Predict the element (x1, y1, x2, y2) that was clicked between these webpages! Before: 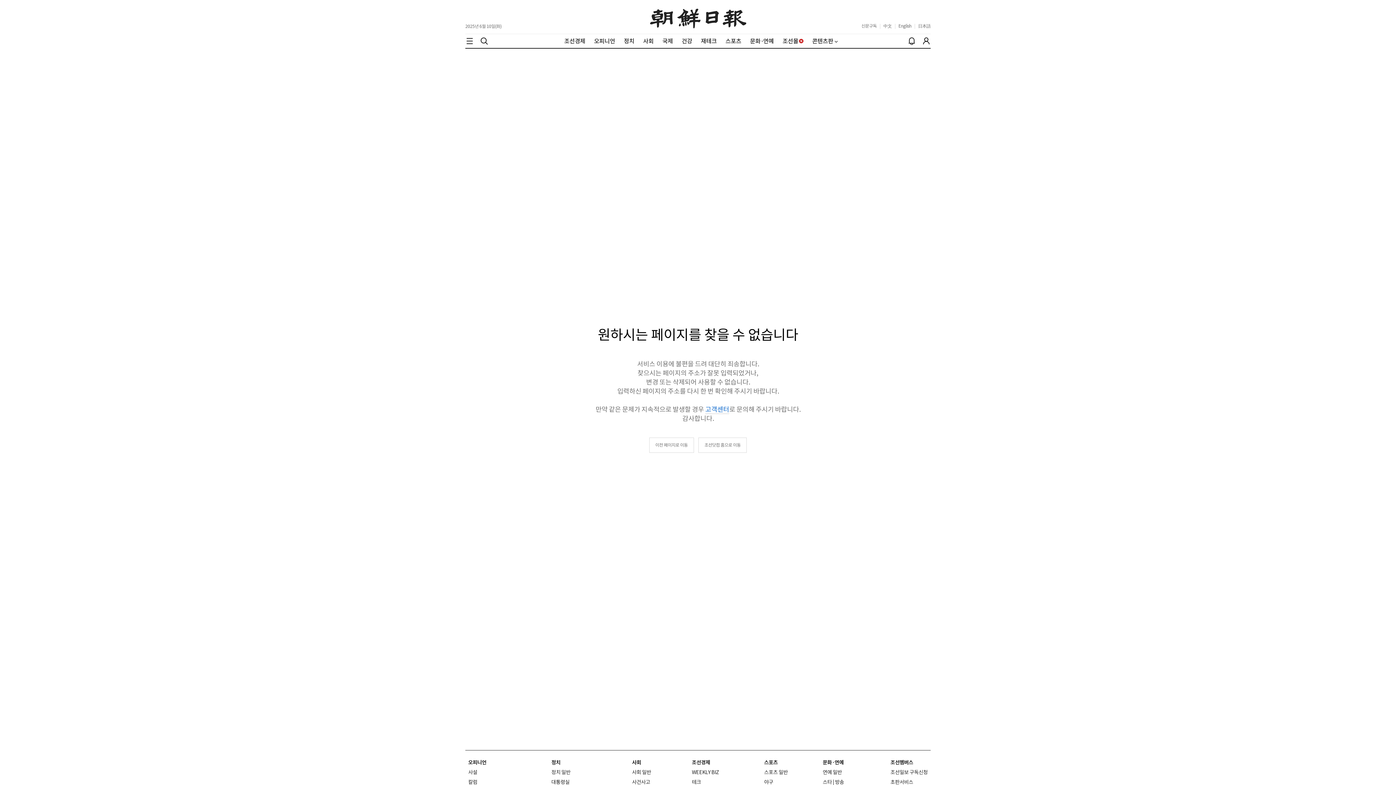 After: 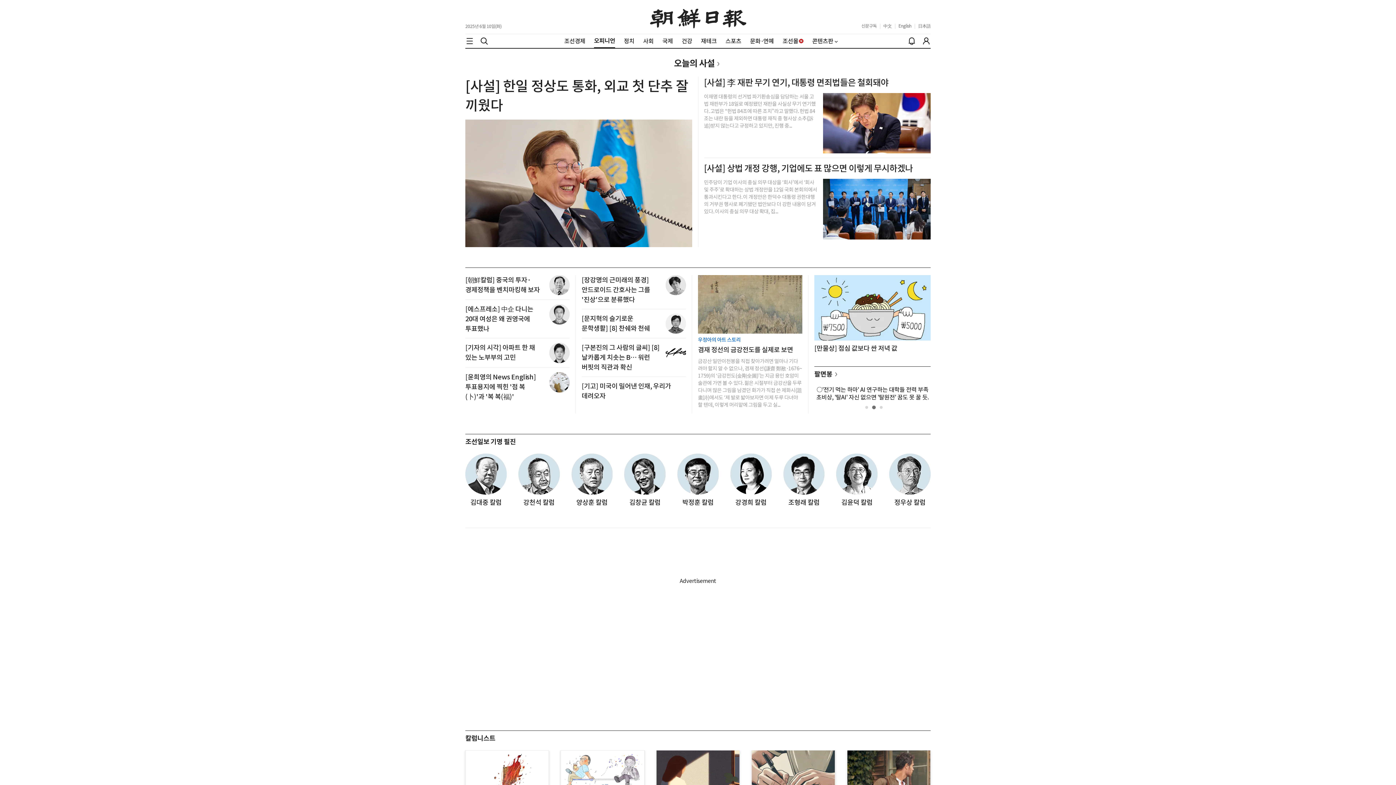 Action: bbox: (594, 37, 615, 44) label: 오피니언